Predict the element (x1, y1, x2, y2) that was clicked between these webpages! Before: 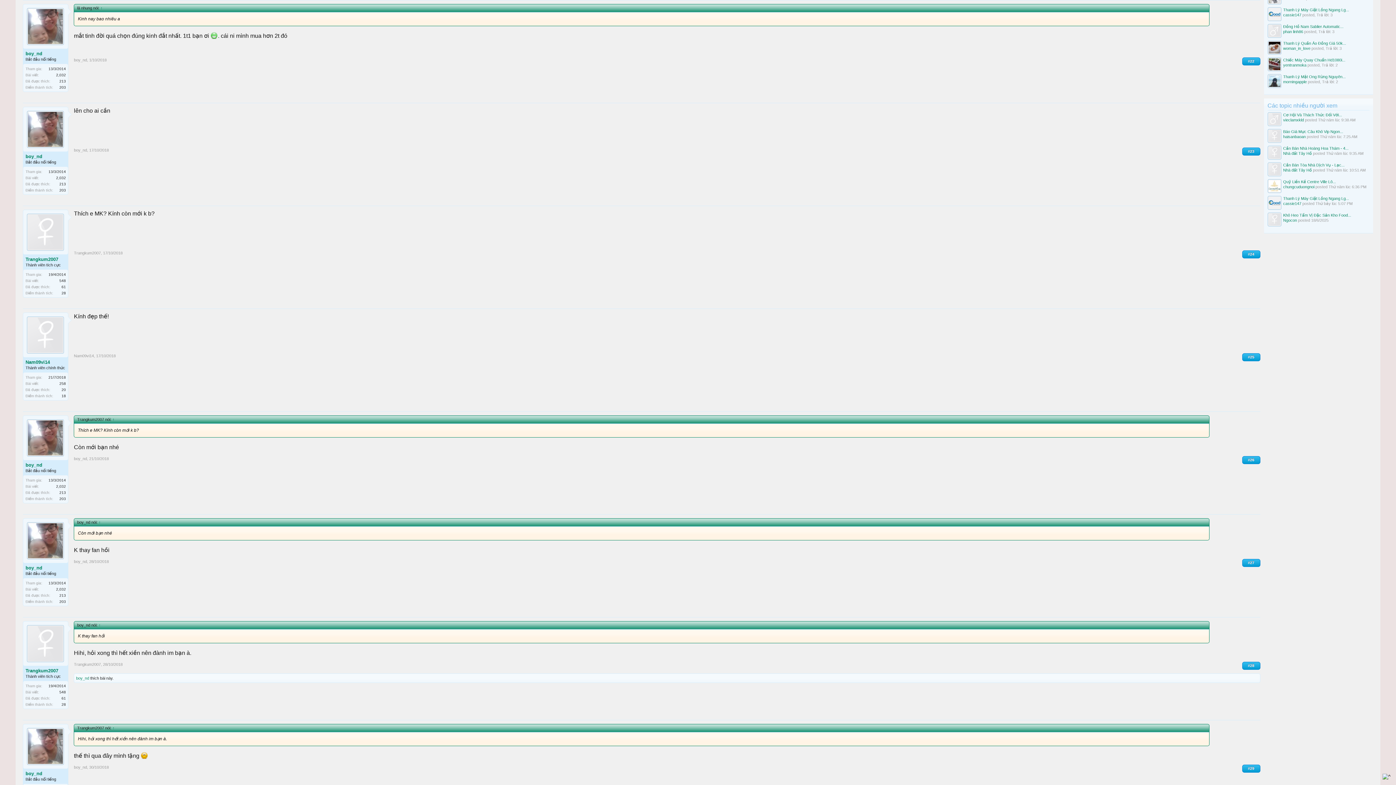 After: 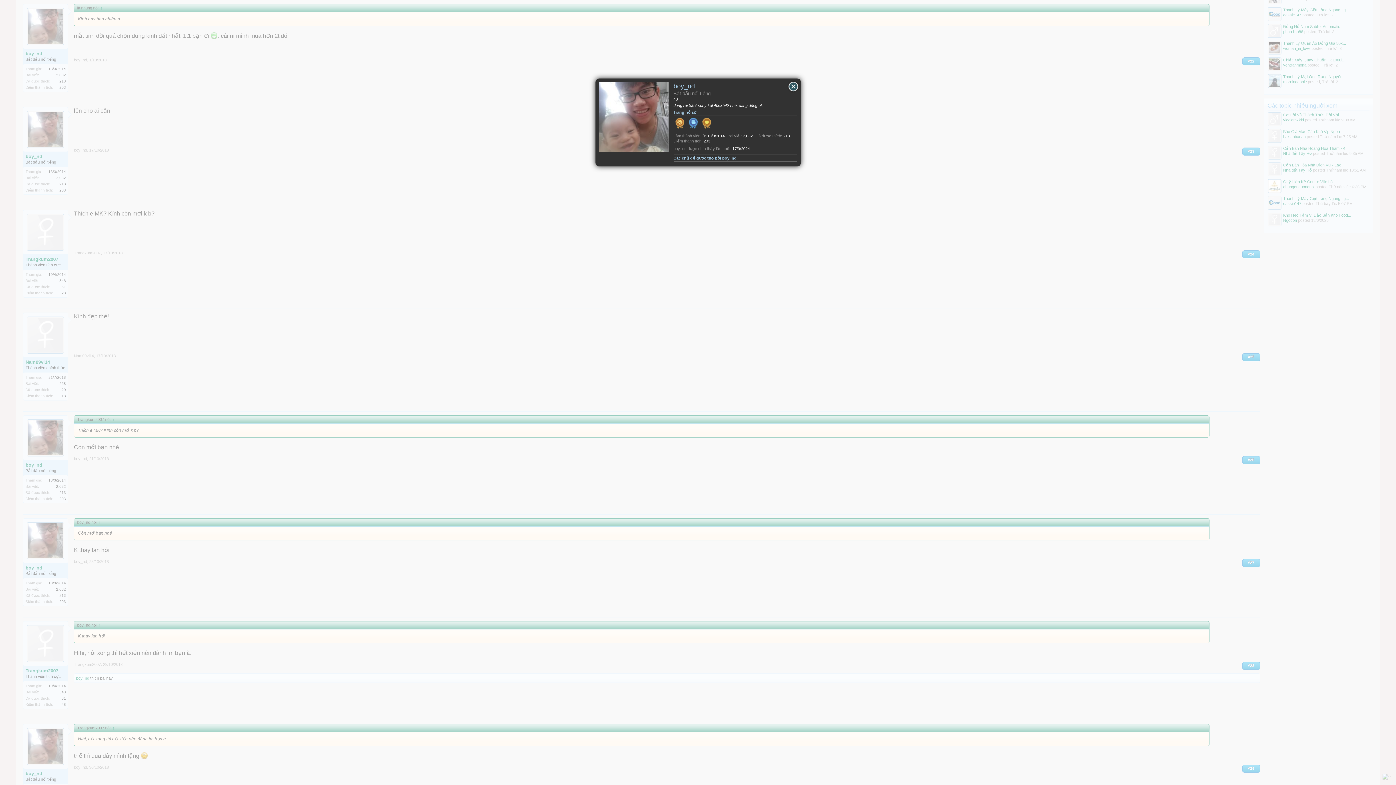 Action: bbox: (27, 728, 64, 765)